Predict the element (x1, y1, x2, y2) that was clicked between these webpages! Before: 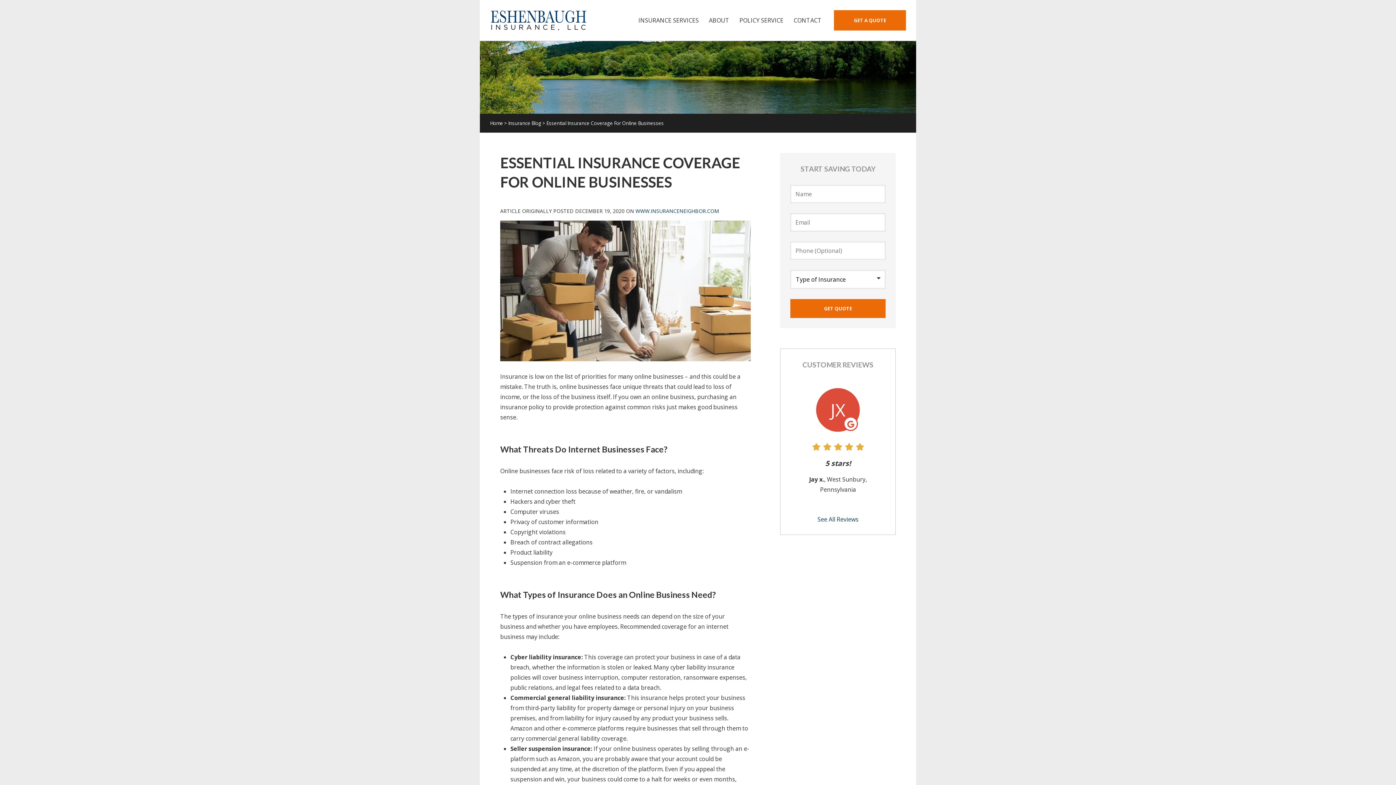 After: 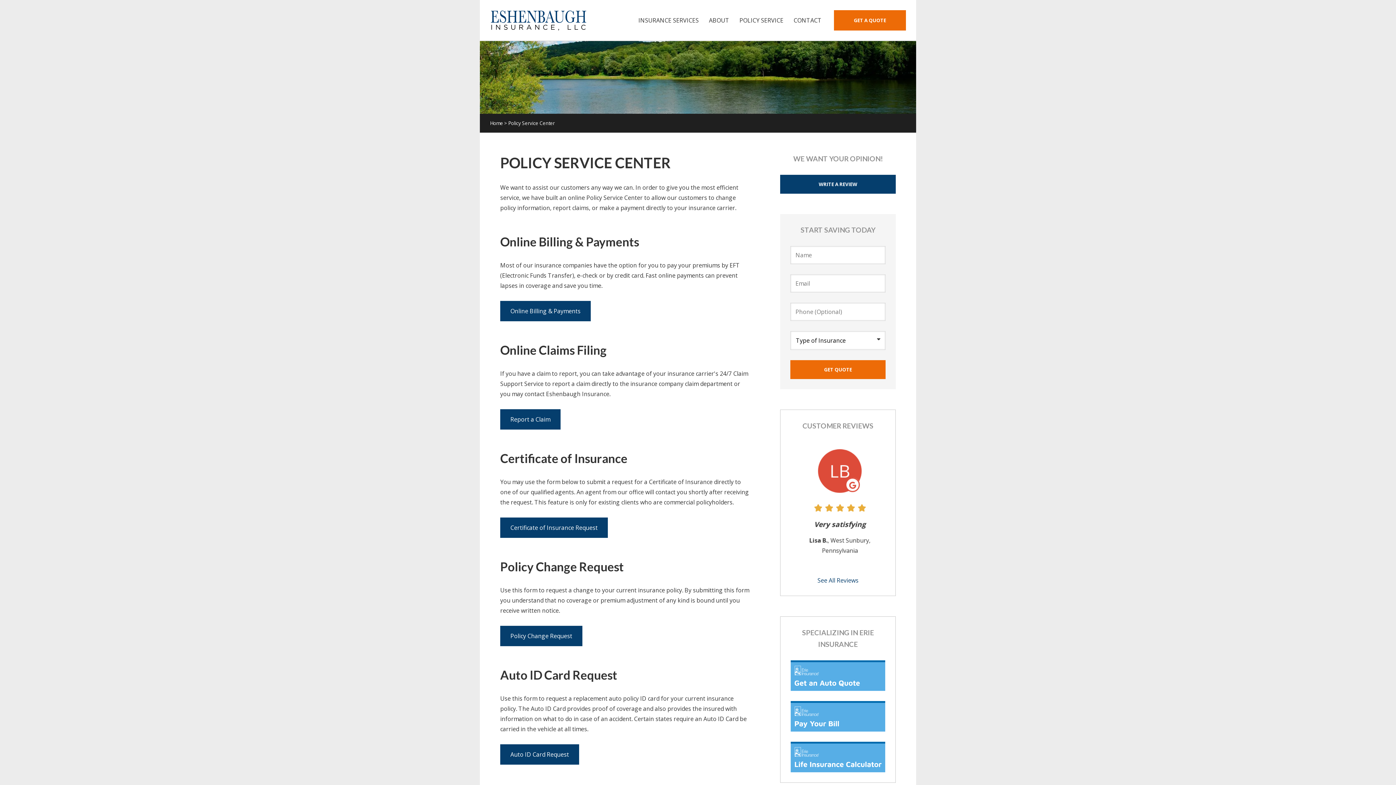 Action: bbox: (734, 10, 788, 30) label: POLICY SERVICE